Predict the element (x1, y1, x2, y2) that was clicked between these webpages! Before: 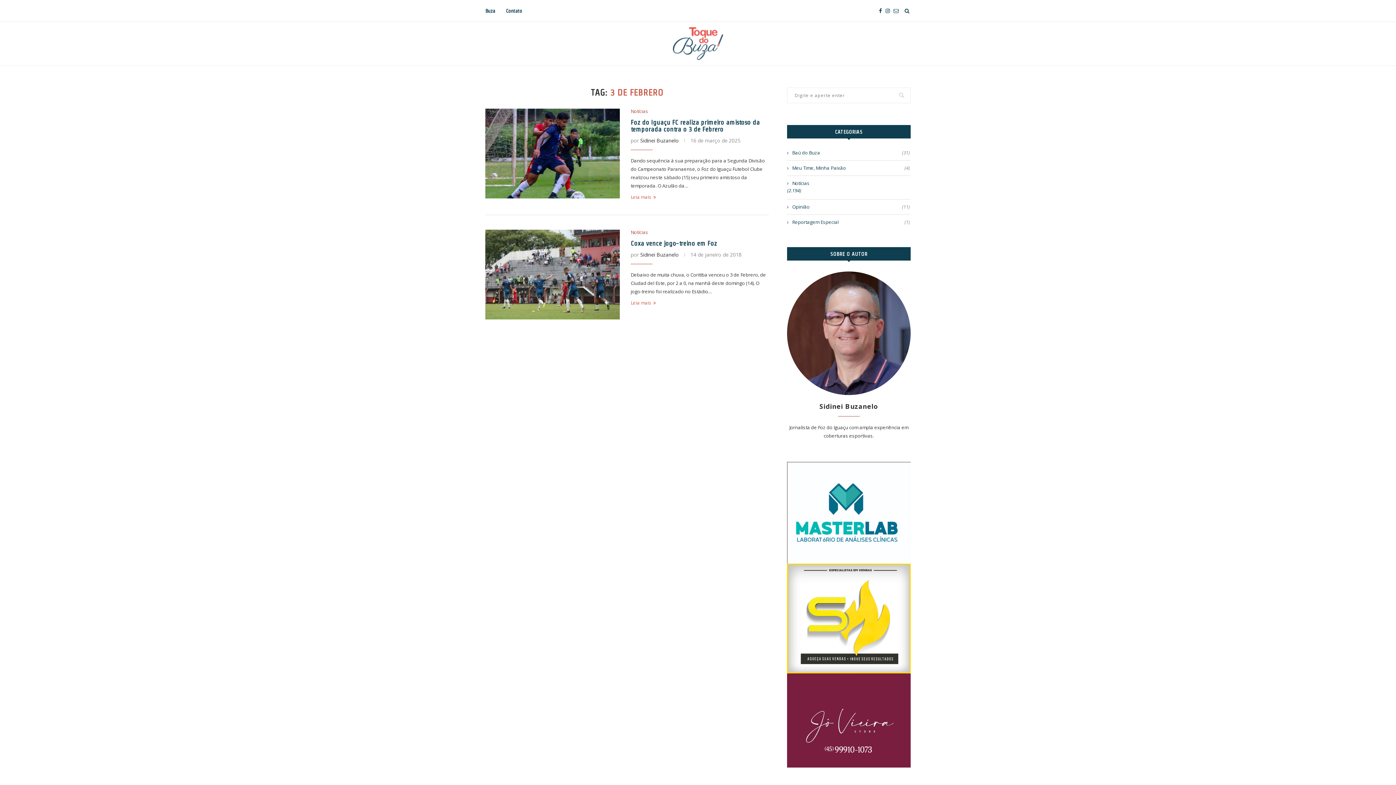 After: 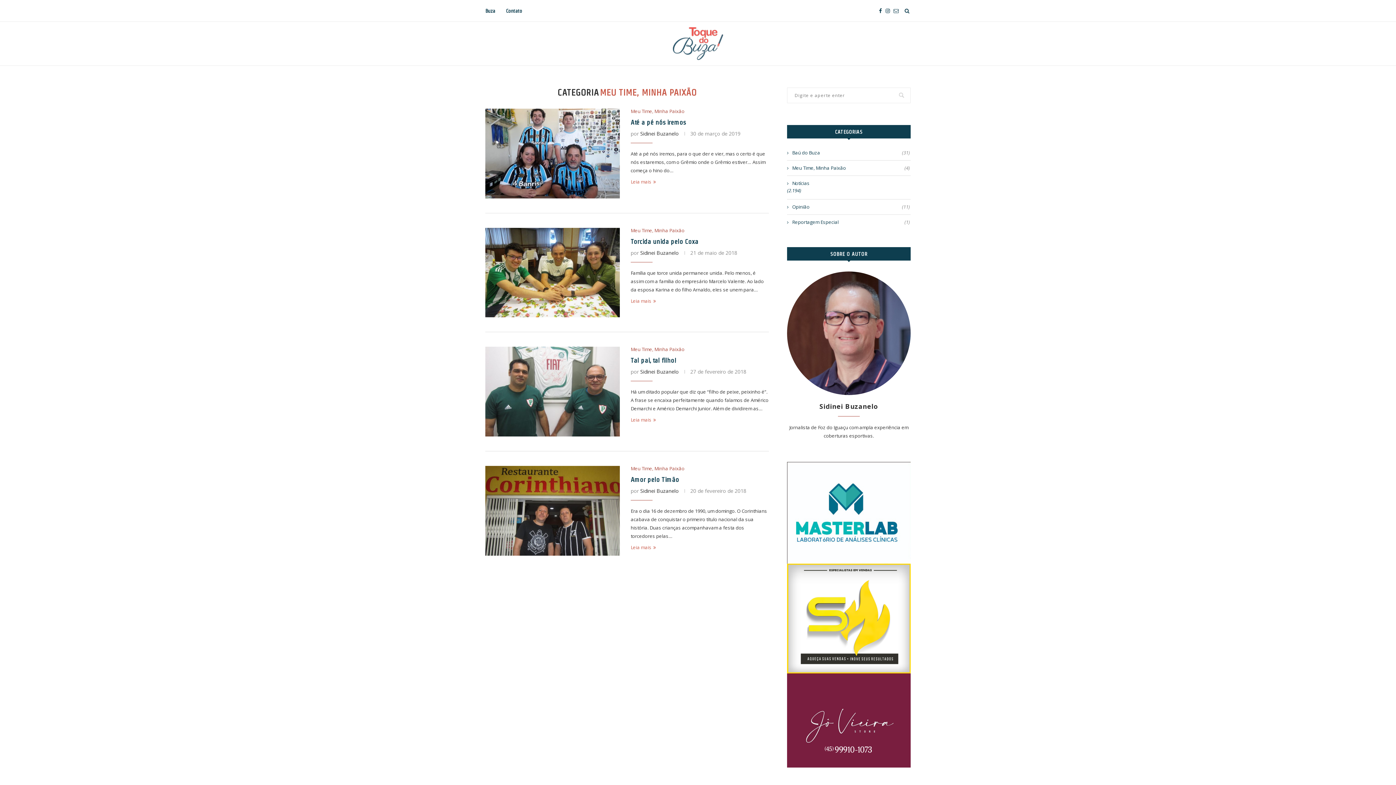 Action: label: Meu Time, Minha Paixão
(4) bbox: (787, 164, 910, 171)